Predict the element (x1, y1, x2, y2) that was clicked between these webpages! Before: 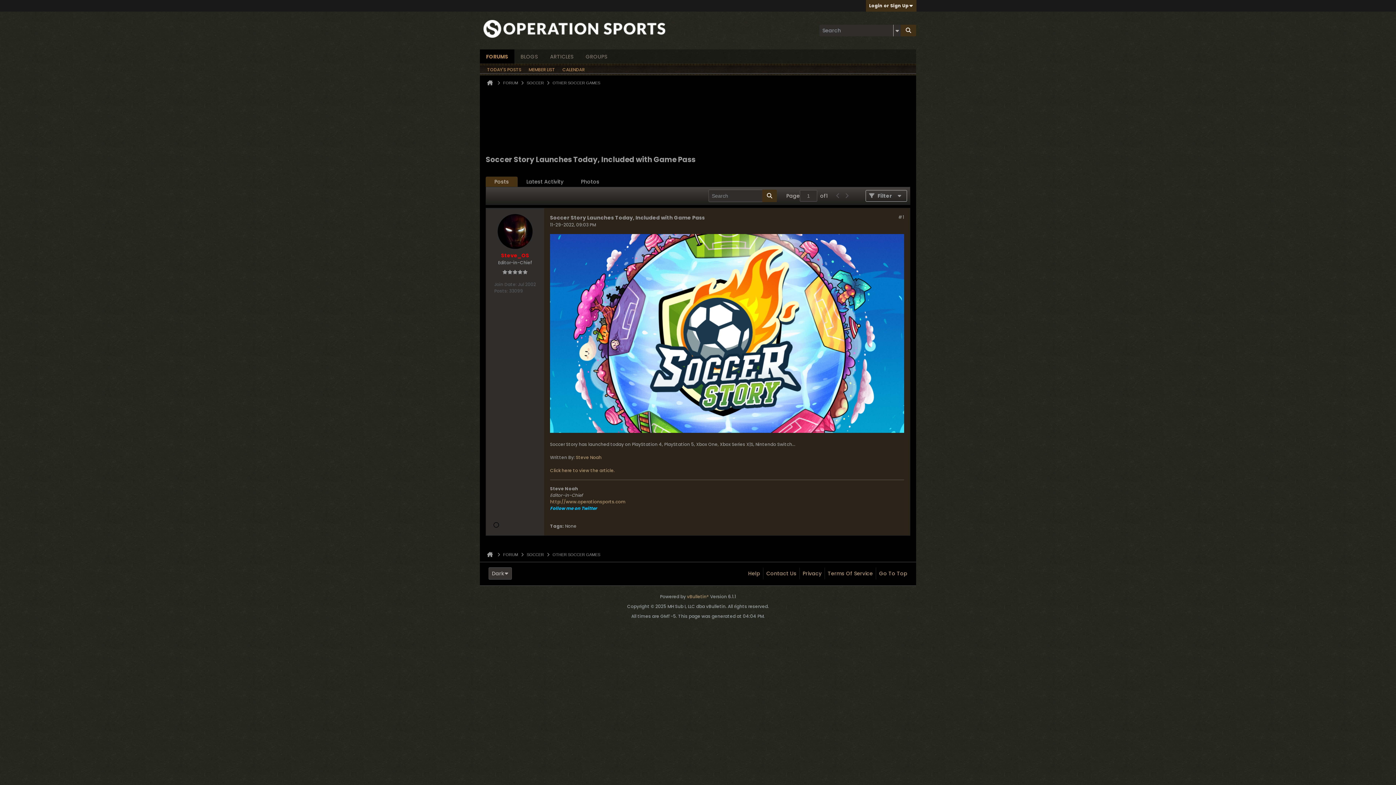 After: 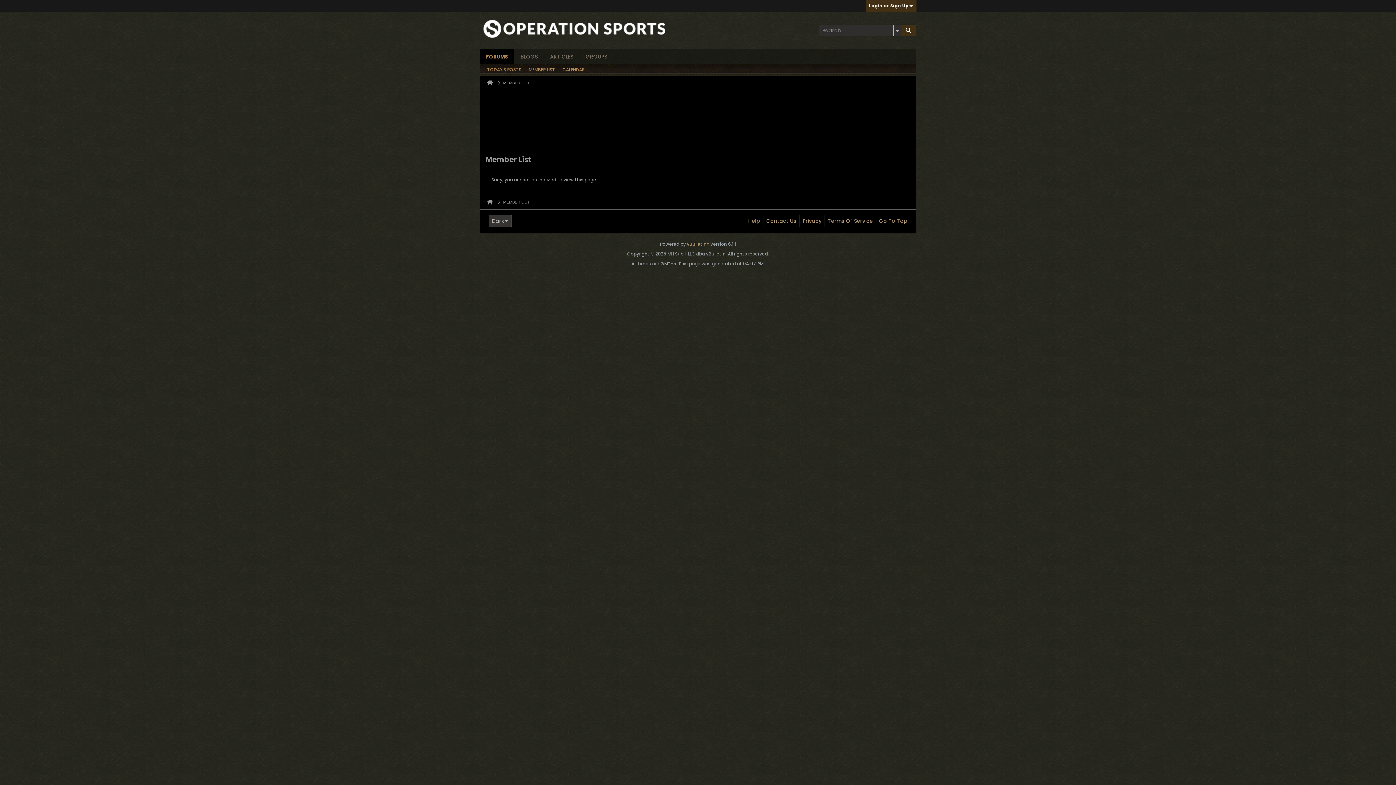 Action: label: MEMBER LIST bbox: (528, 64, 555, 75)